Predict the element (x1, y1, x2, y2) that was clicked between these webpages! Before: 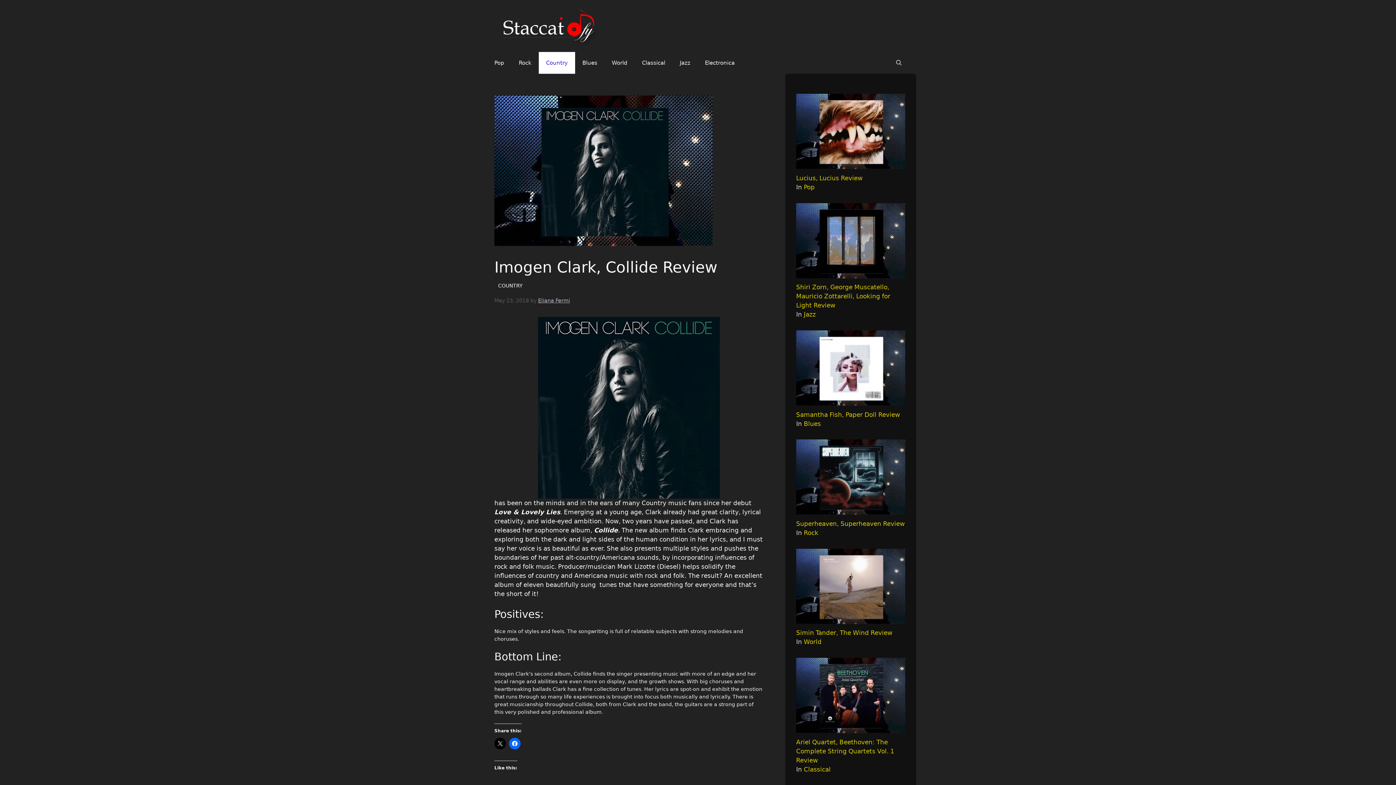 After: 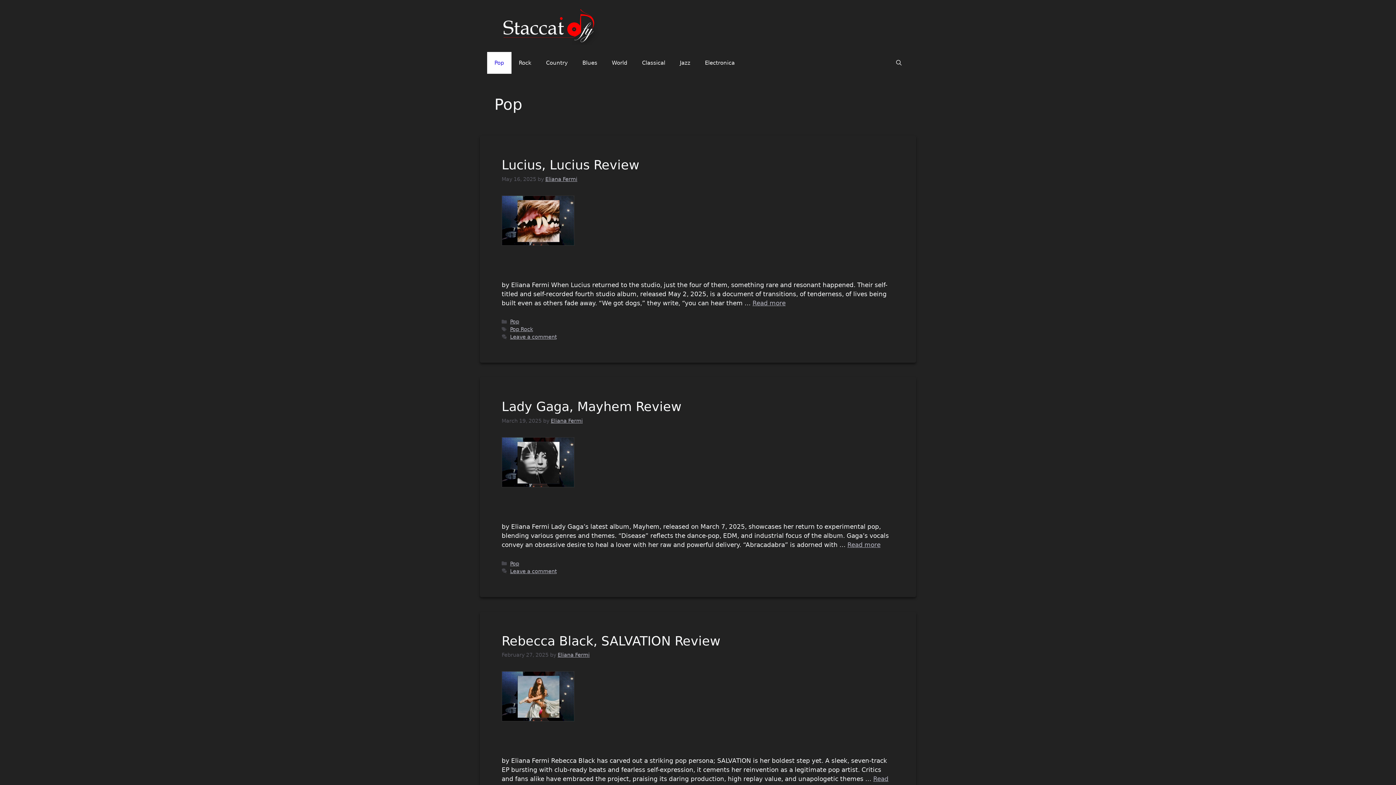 Action: bbox: (487, 52, 511, 73) label: Pop